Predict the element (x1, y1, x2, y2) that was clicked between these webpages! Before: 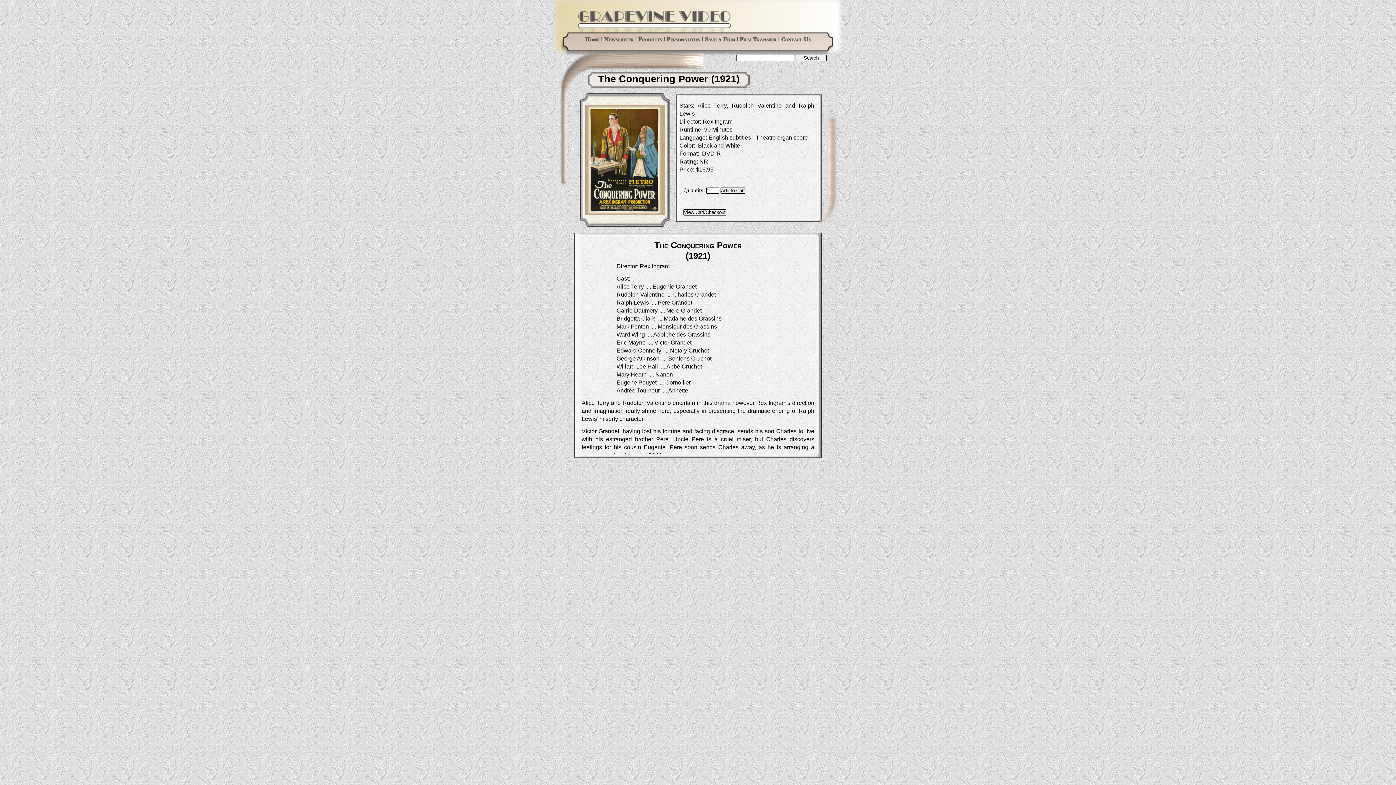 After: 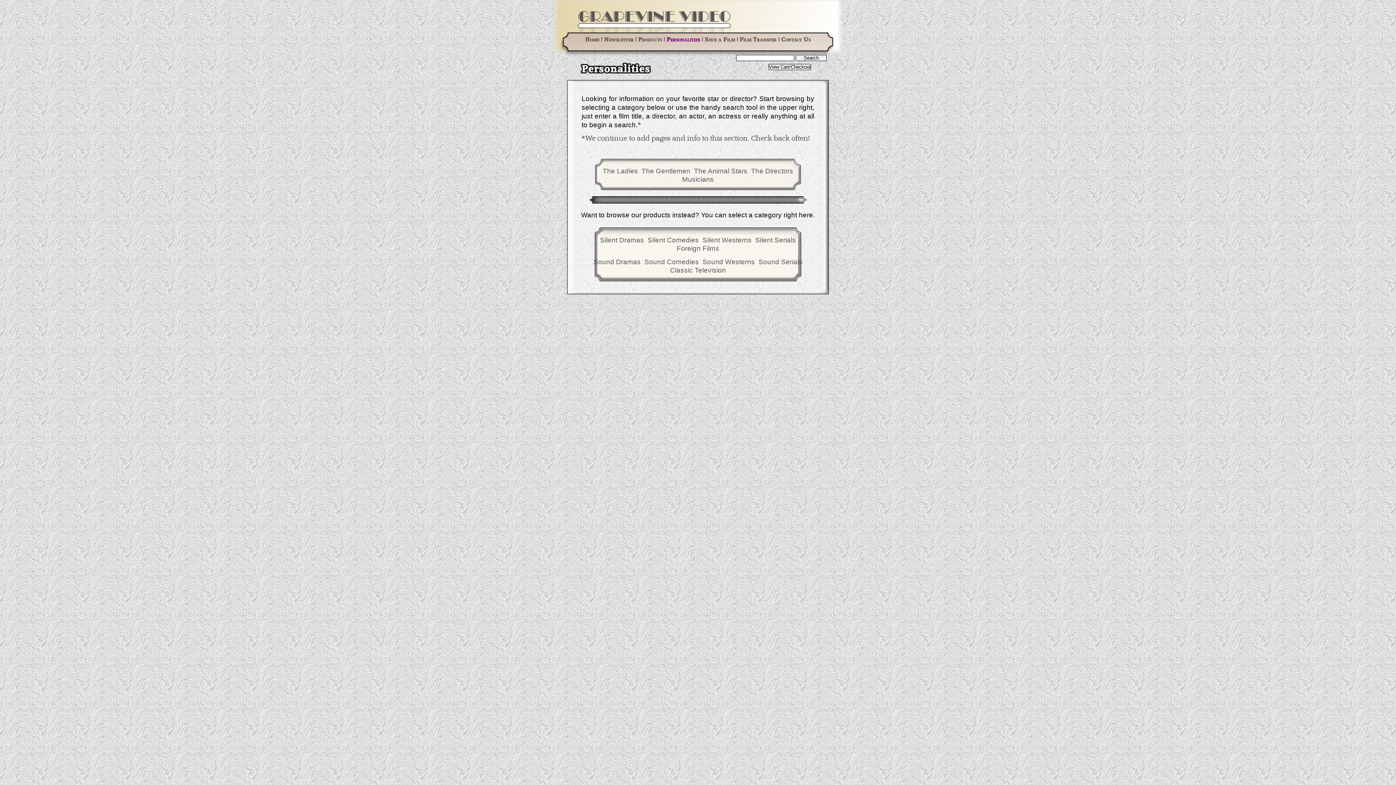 Action: label: Personalities  bbox: (666, 36, 702, 42)